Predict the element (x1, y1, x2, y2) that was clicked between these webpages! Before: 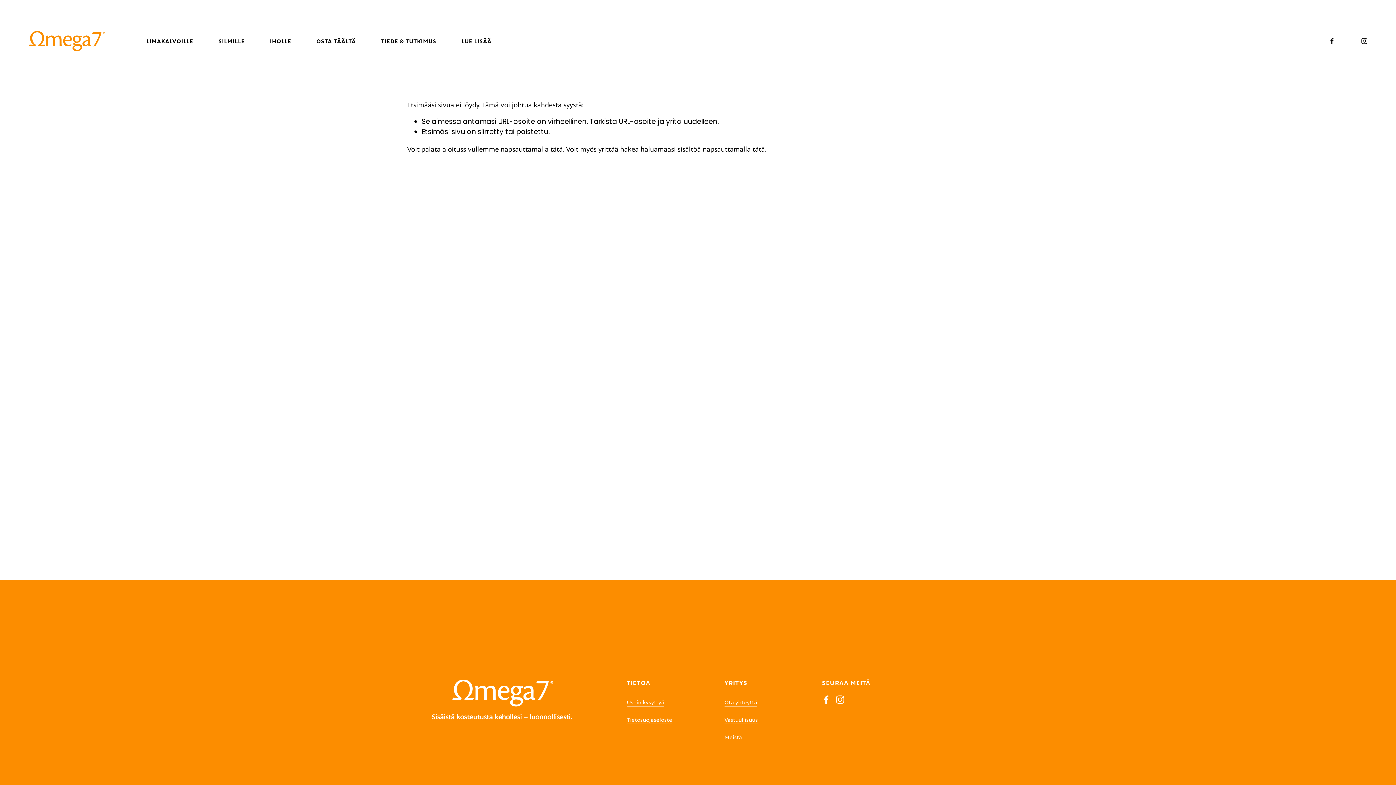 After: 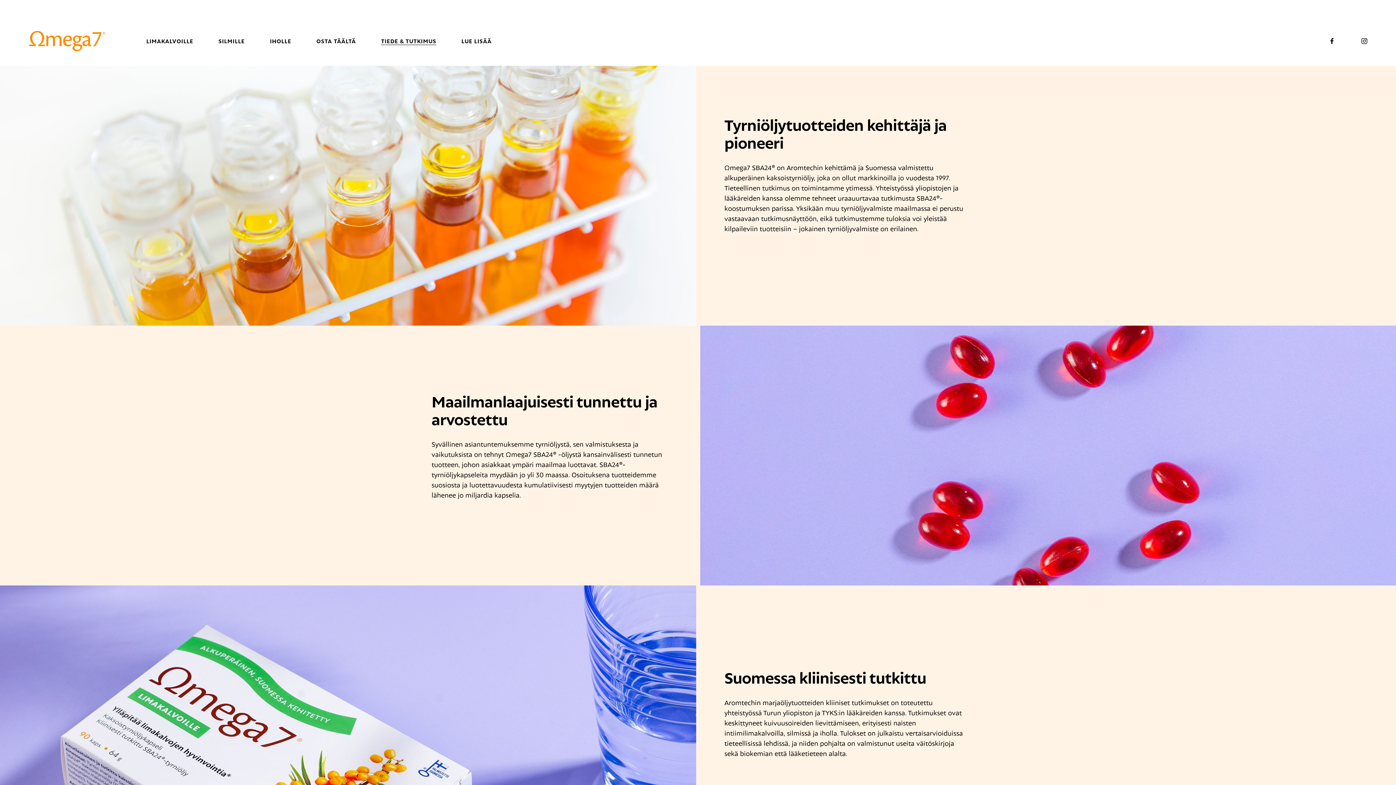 Action: label: TIEDE & TUTKIMUS bbox: (381, 35, 436, 45)